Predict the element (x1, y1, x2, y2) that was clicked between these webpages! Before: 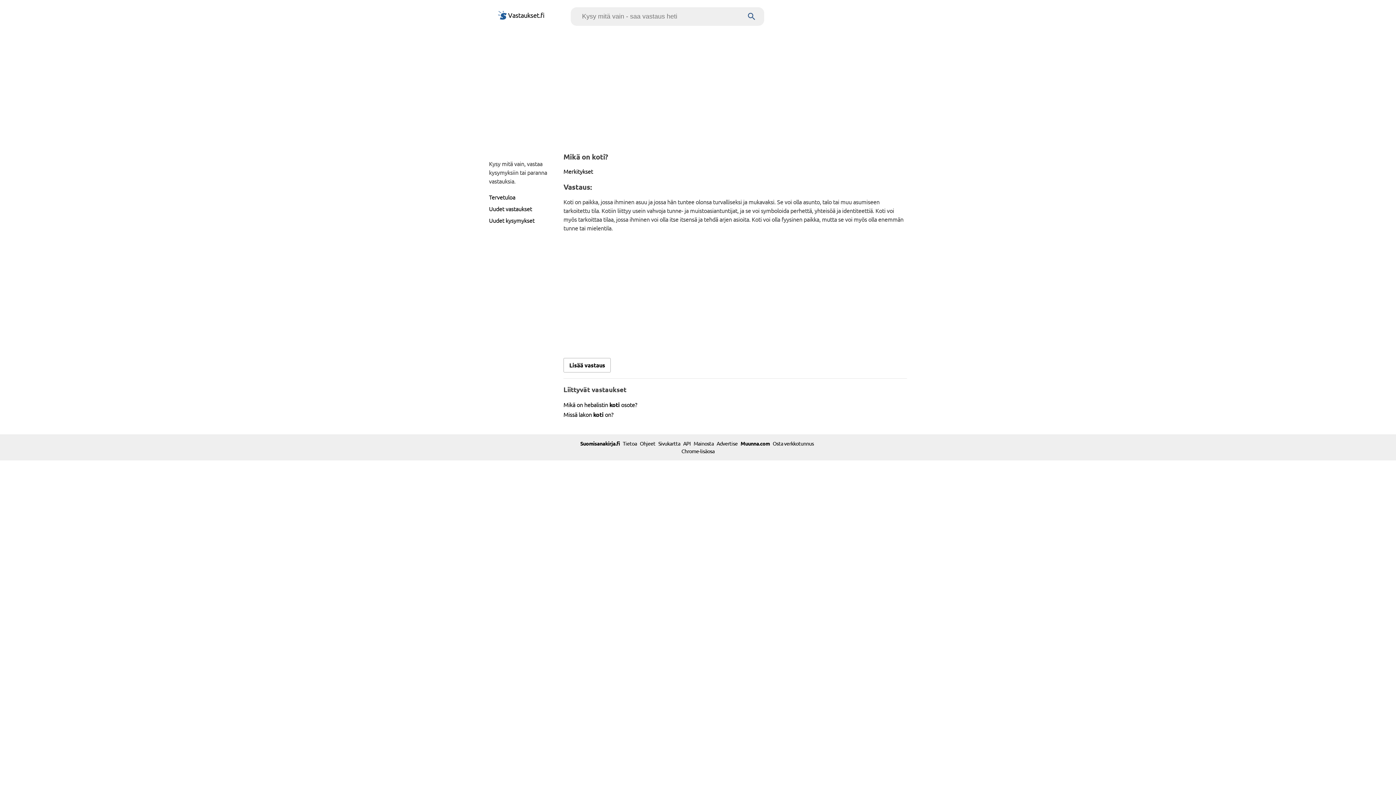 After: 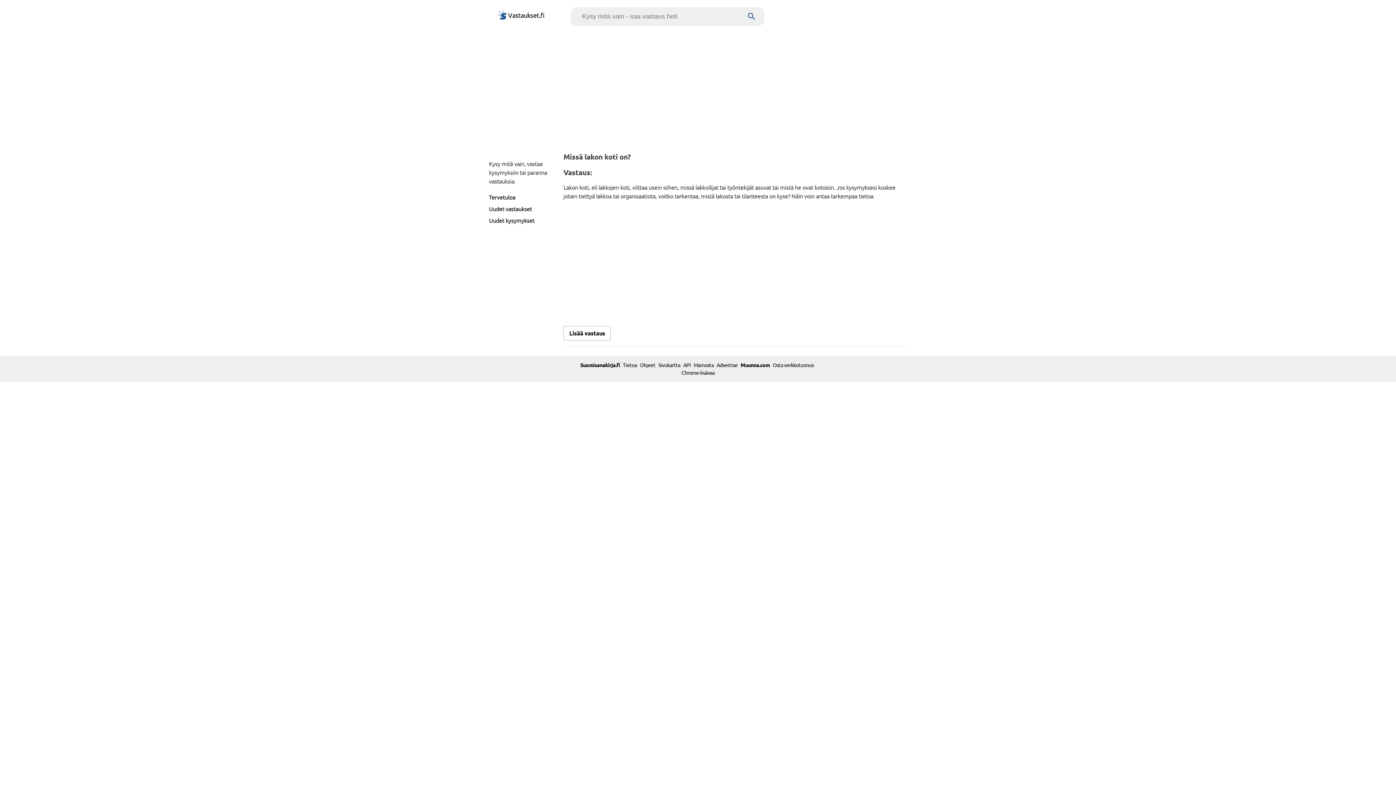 Action: label: Missä lakon koti on? bbox: (563, 411, 613, 418)